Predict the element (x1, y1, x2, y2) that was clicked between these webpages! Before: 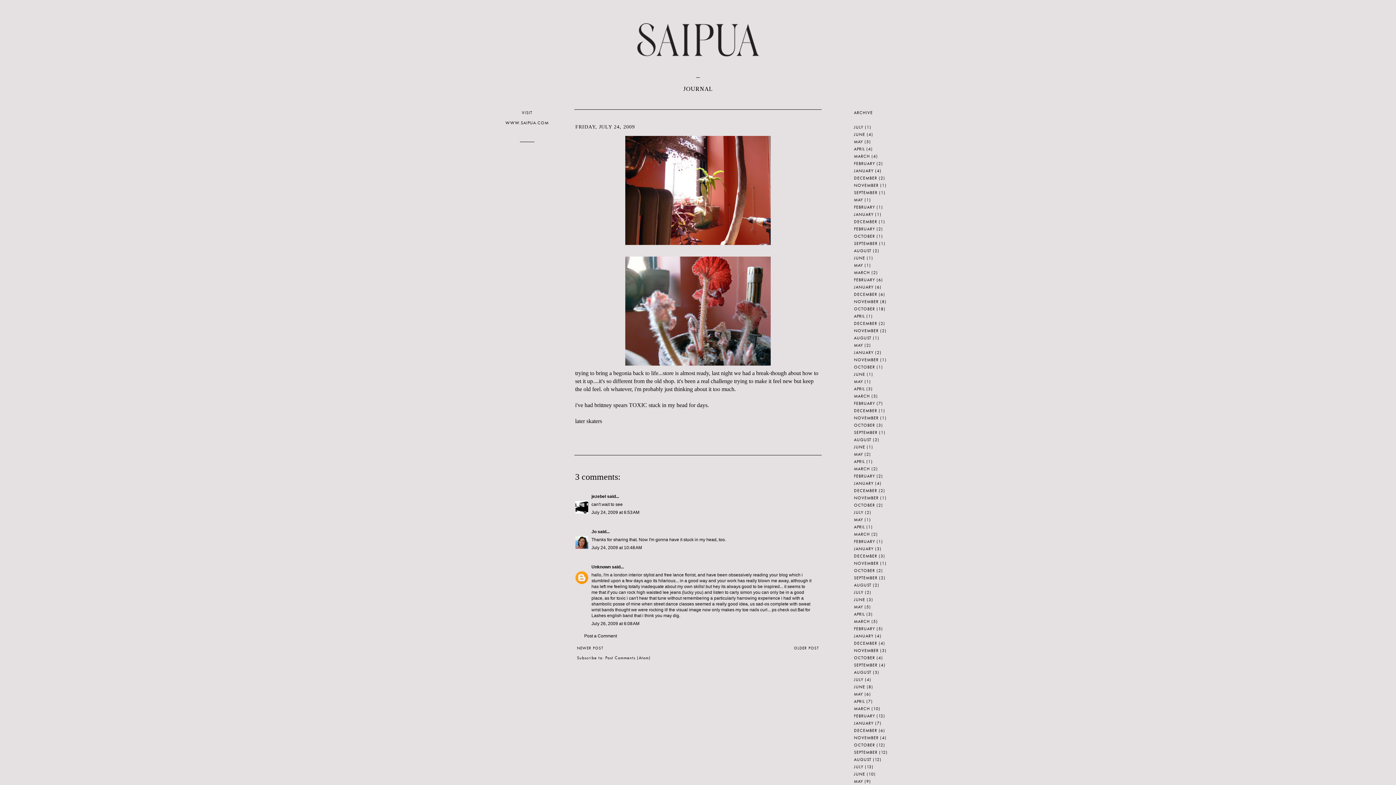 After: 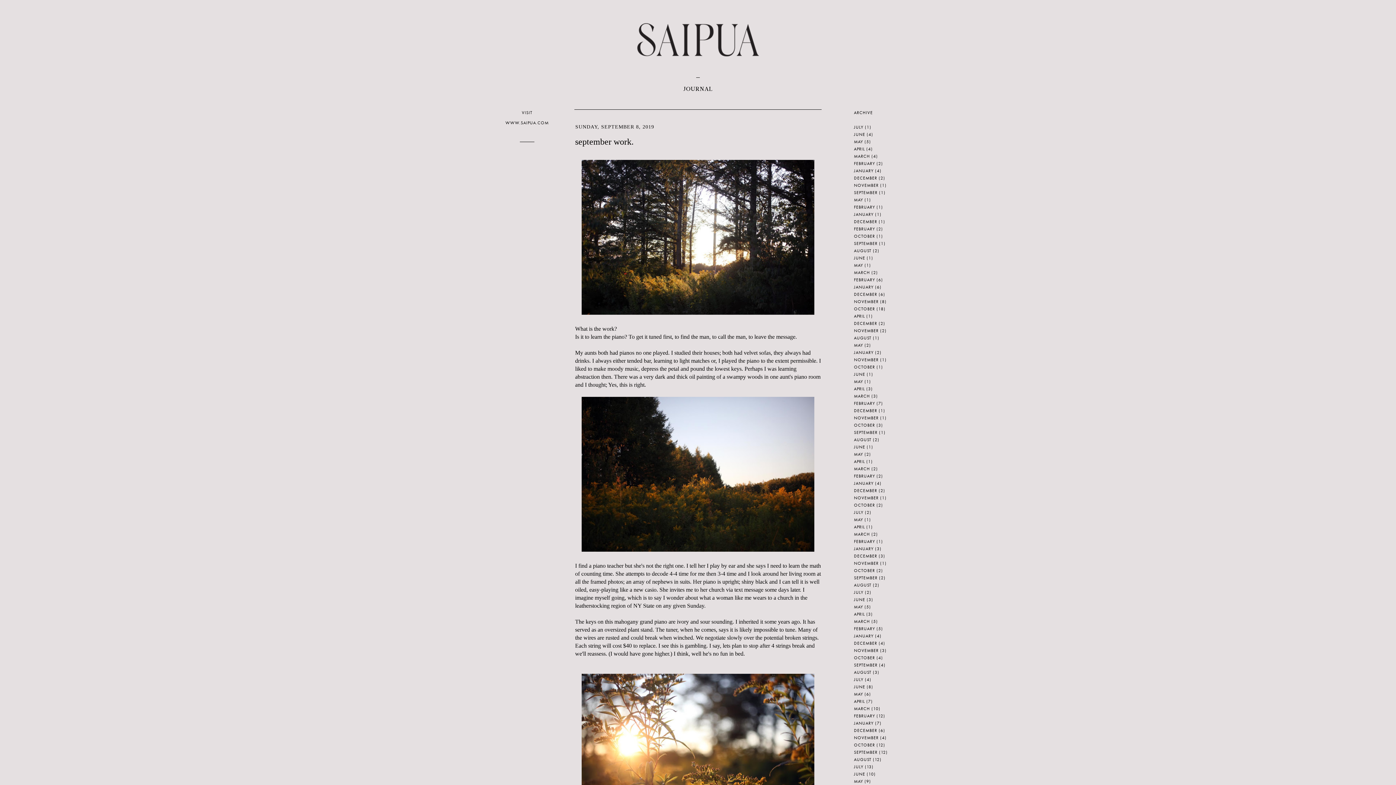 Action: bbox: (854, 240, 877, 246) label: SEPTEMBER